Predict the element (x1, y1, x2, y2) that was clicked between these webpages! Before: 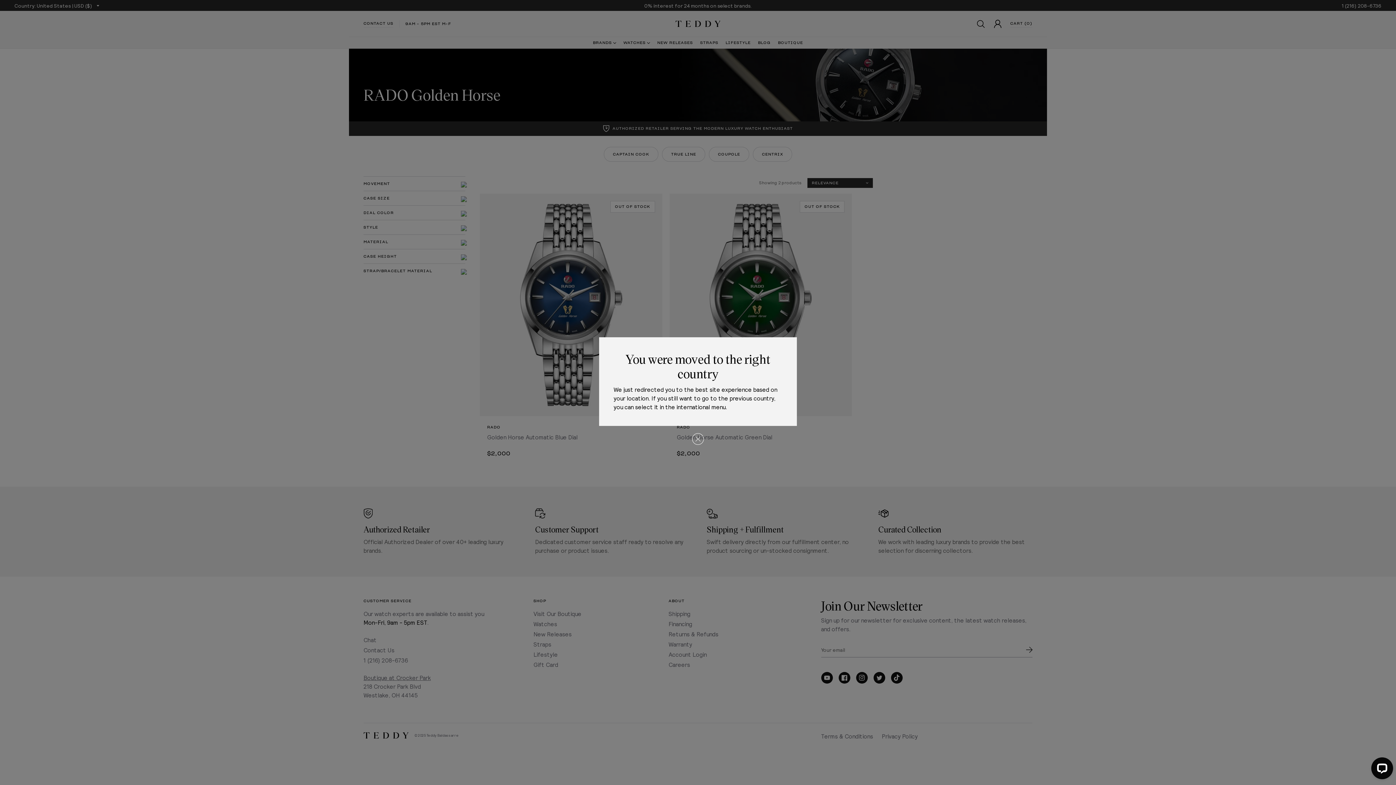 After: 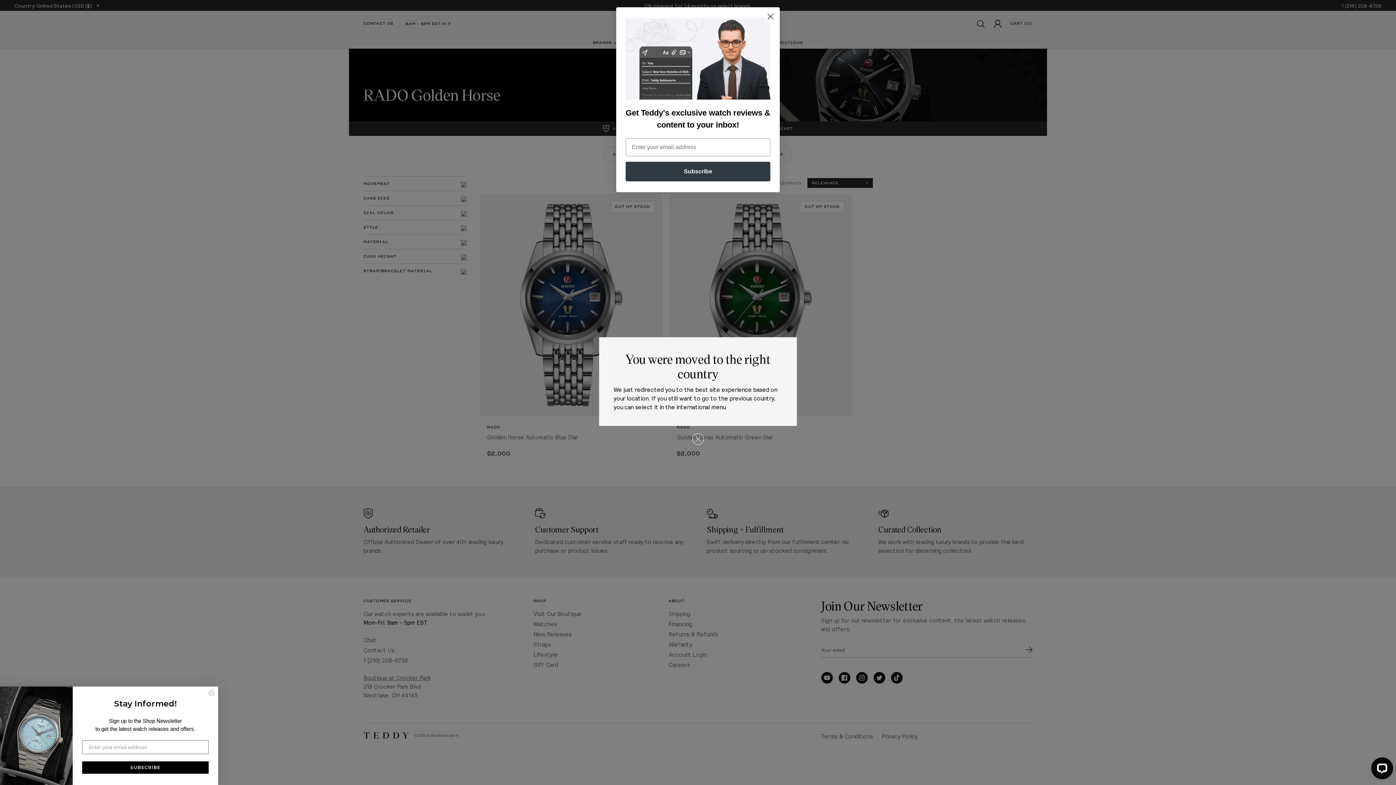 Action: bbox: (955, 760, 1021, 775) label: ACCEPT